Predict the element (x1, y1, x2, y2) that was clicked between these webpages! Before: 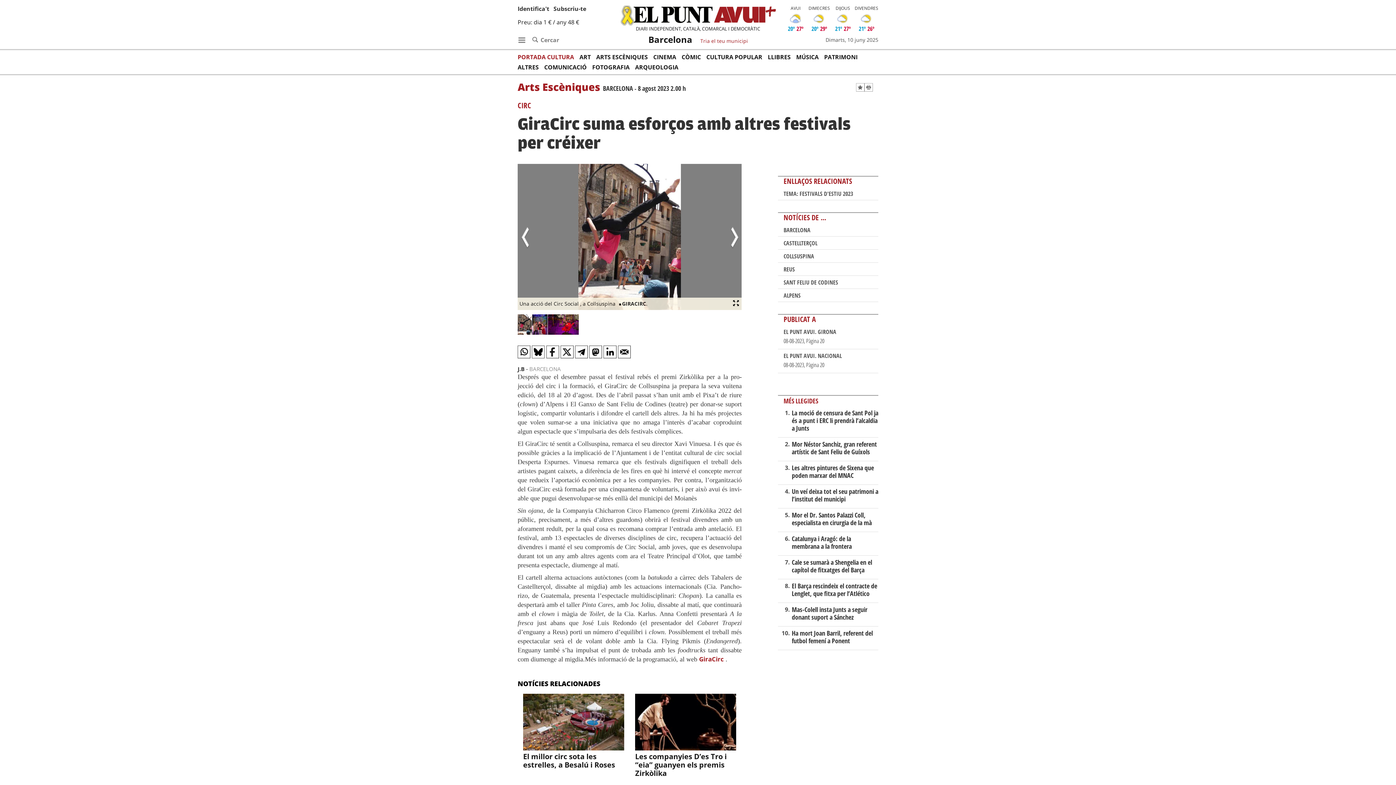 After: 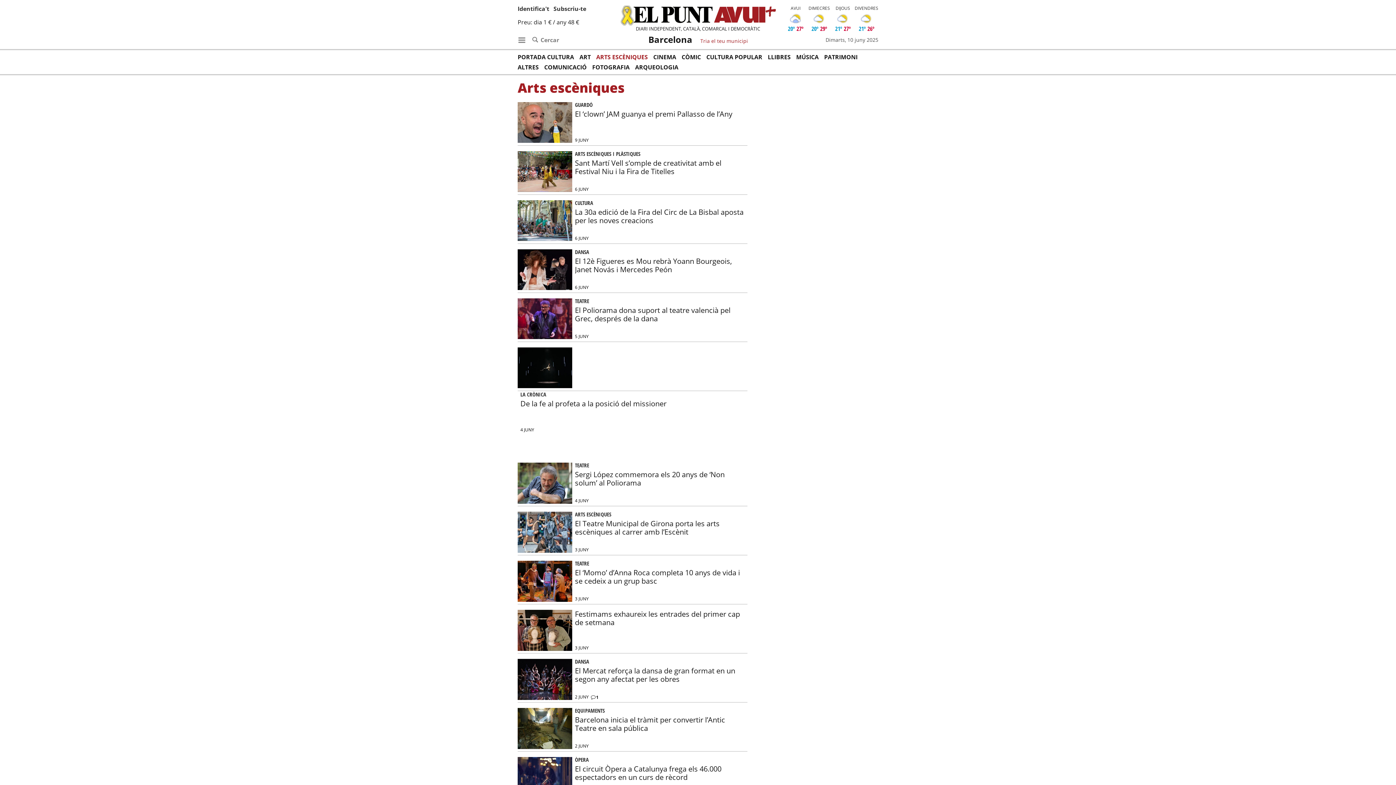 Action: label: ARTS ESCÈNIQUES bbox: (596, 52, 653, 62)